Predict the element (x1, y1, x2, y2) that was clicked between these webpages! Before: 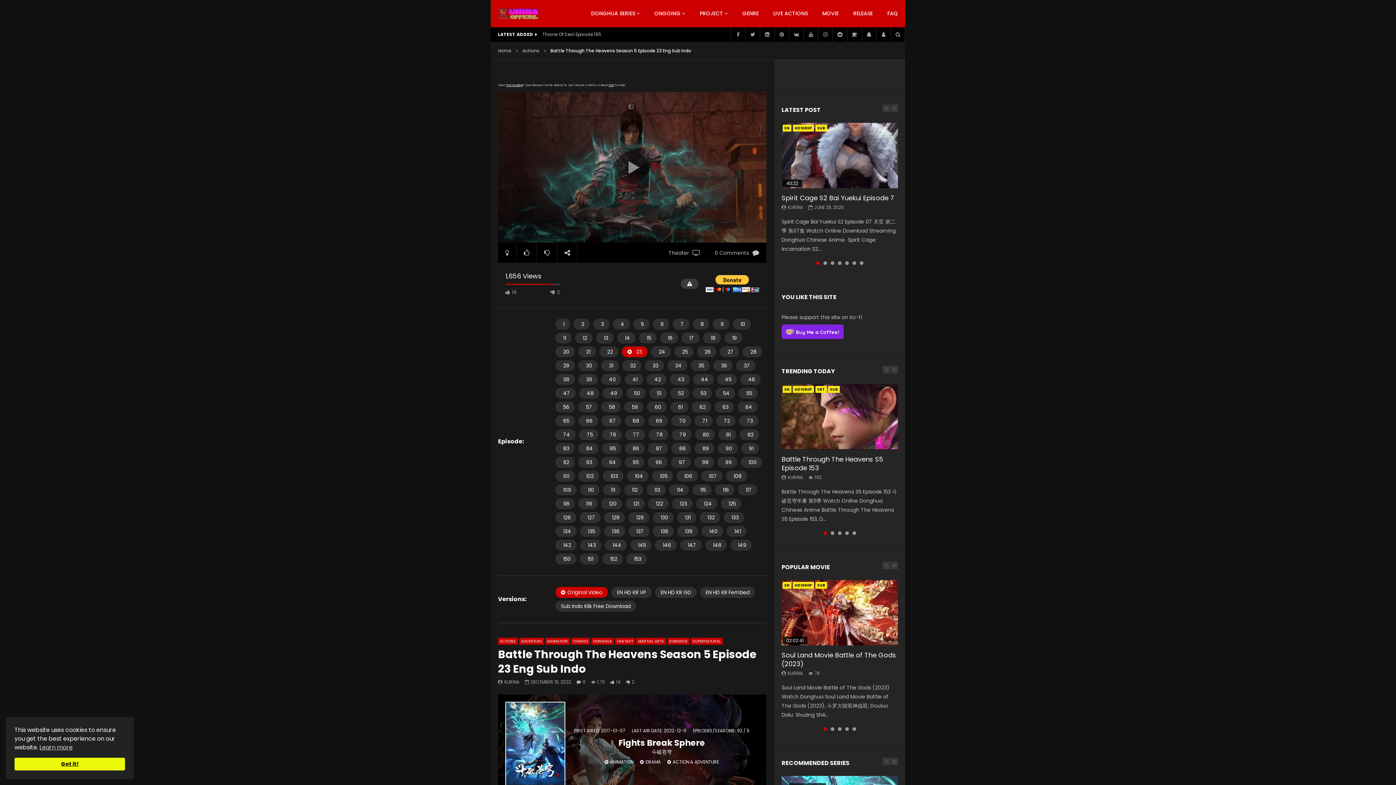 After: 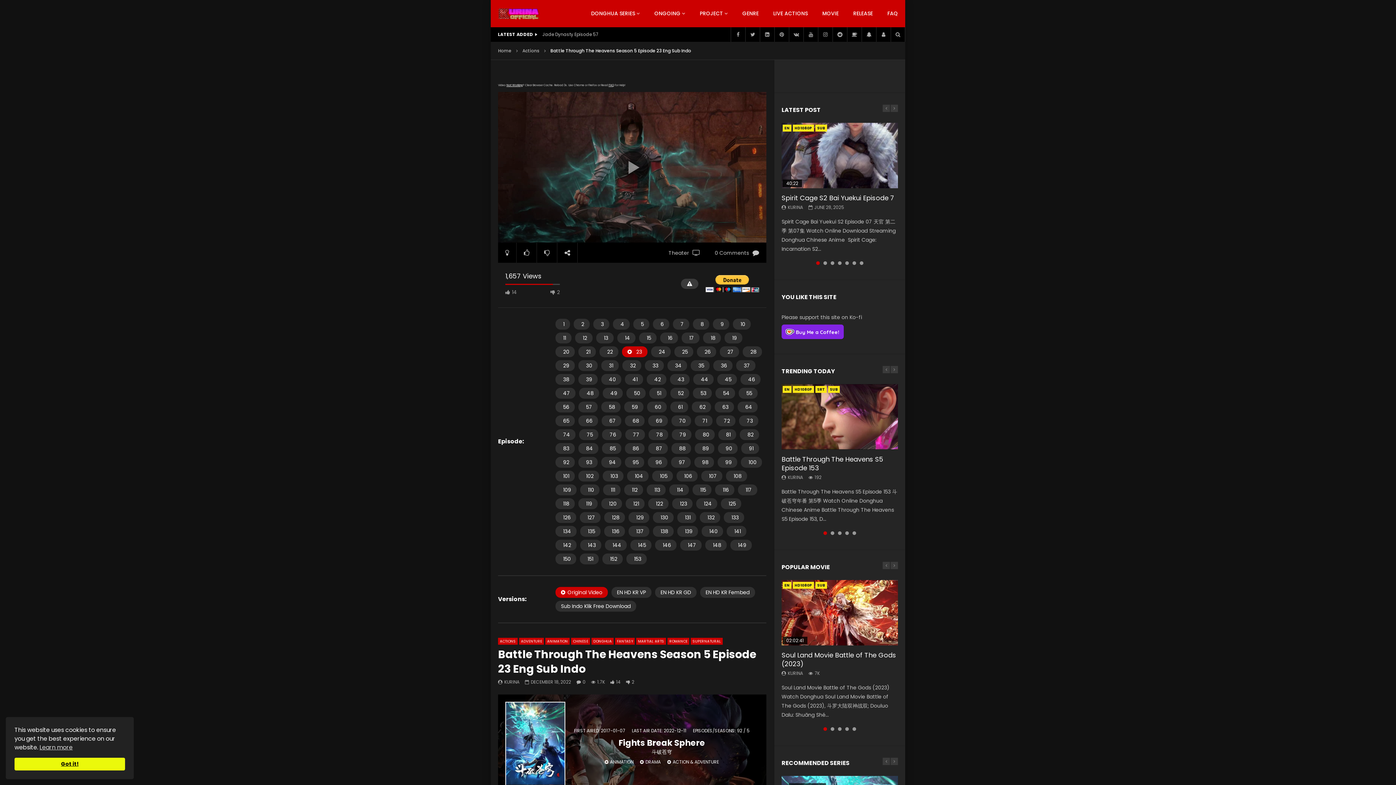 Action: bbox: (555, 587, 608, 598) label: Original Video